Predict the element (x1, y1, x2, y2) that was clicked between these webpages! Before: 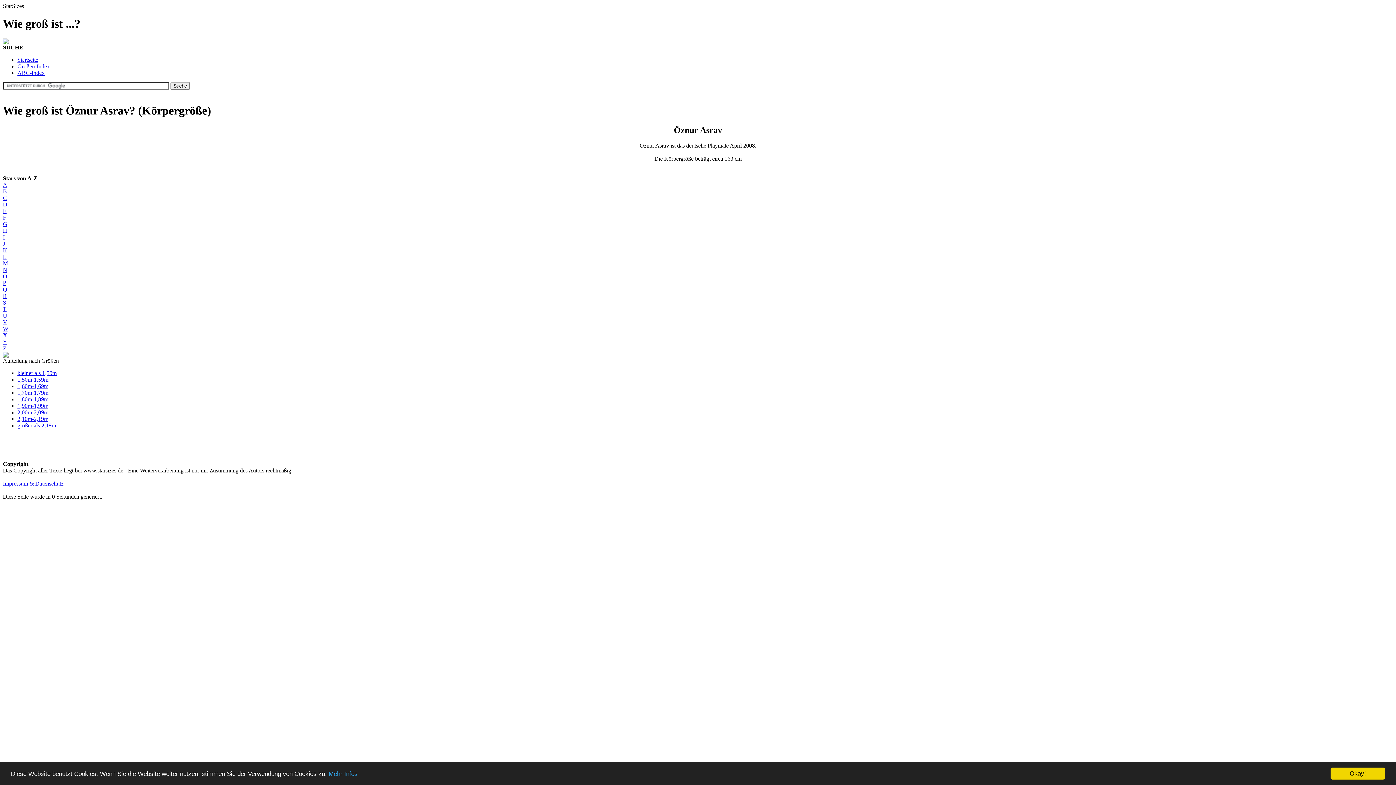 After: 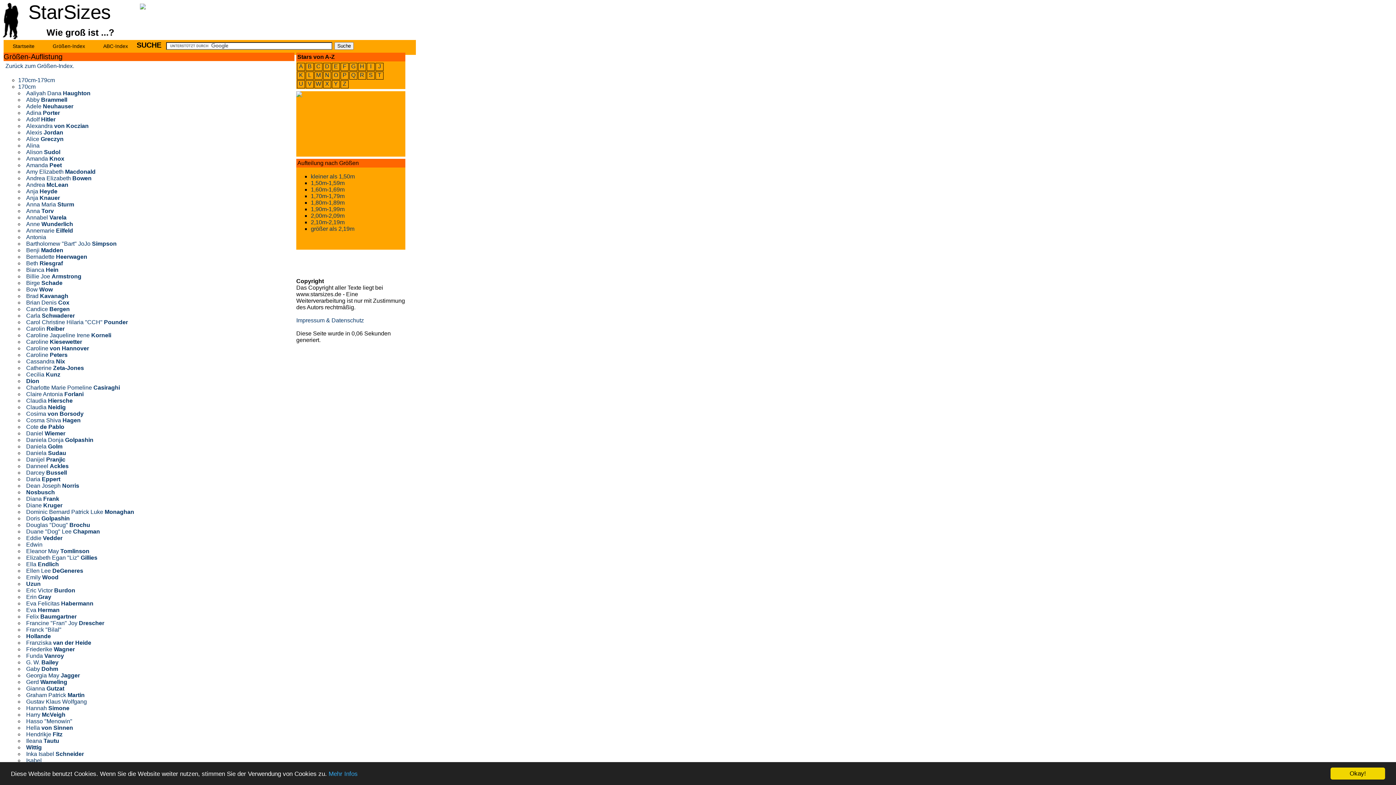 Action: label: 1,70m-1,79m bbox: (17, 389, 48, 395)